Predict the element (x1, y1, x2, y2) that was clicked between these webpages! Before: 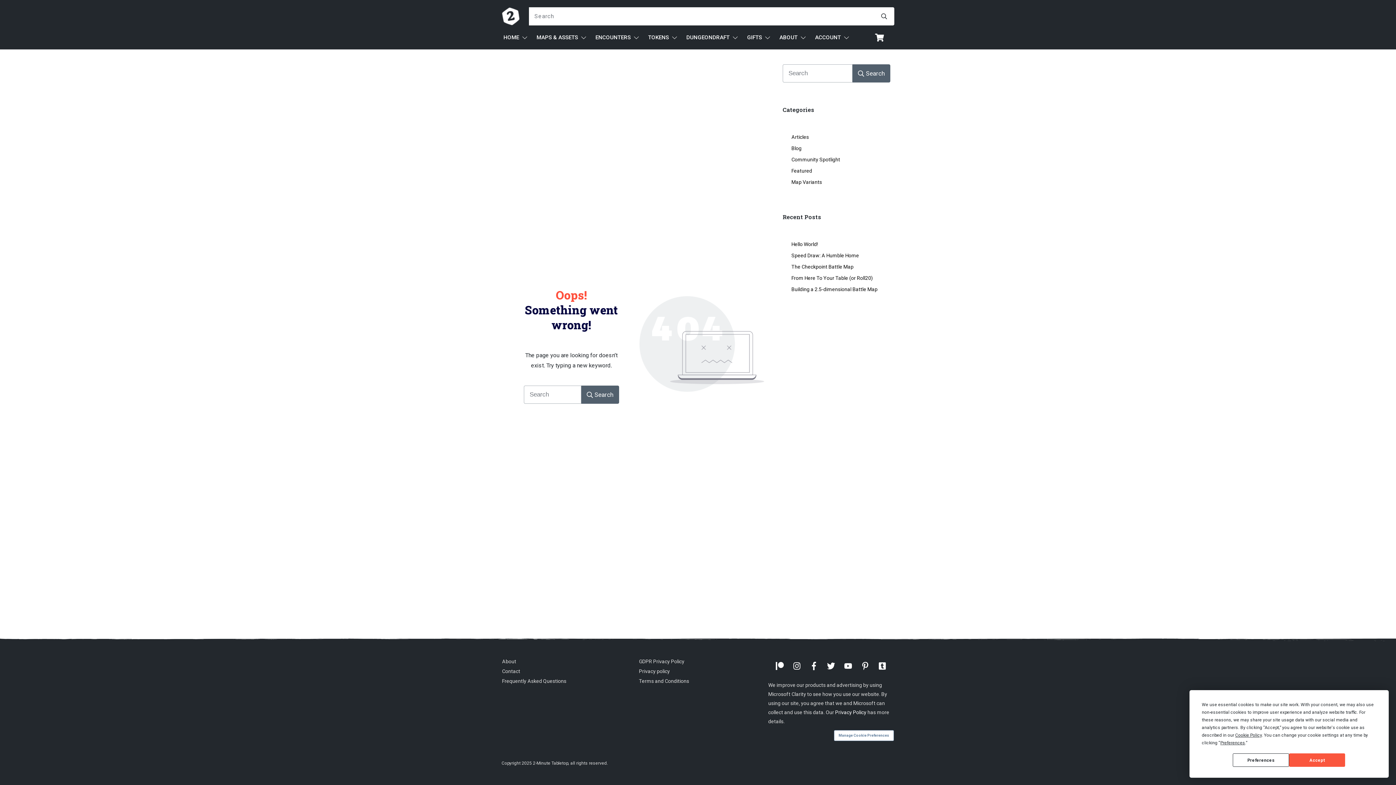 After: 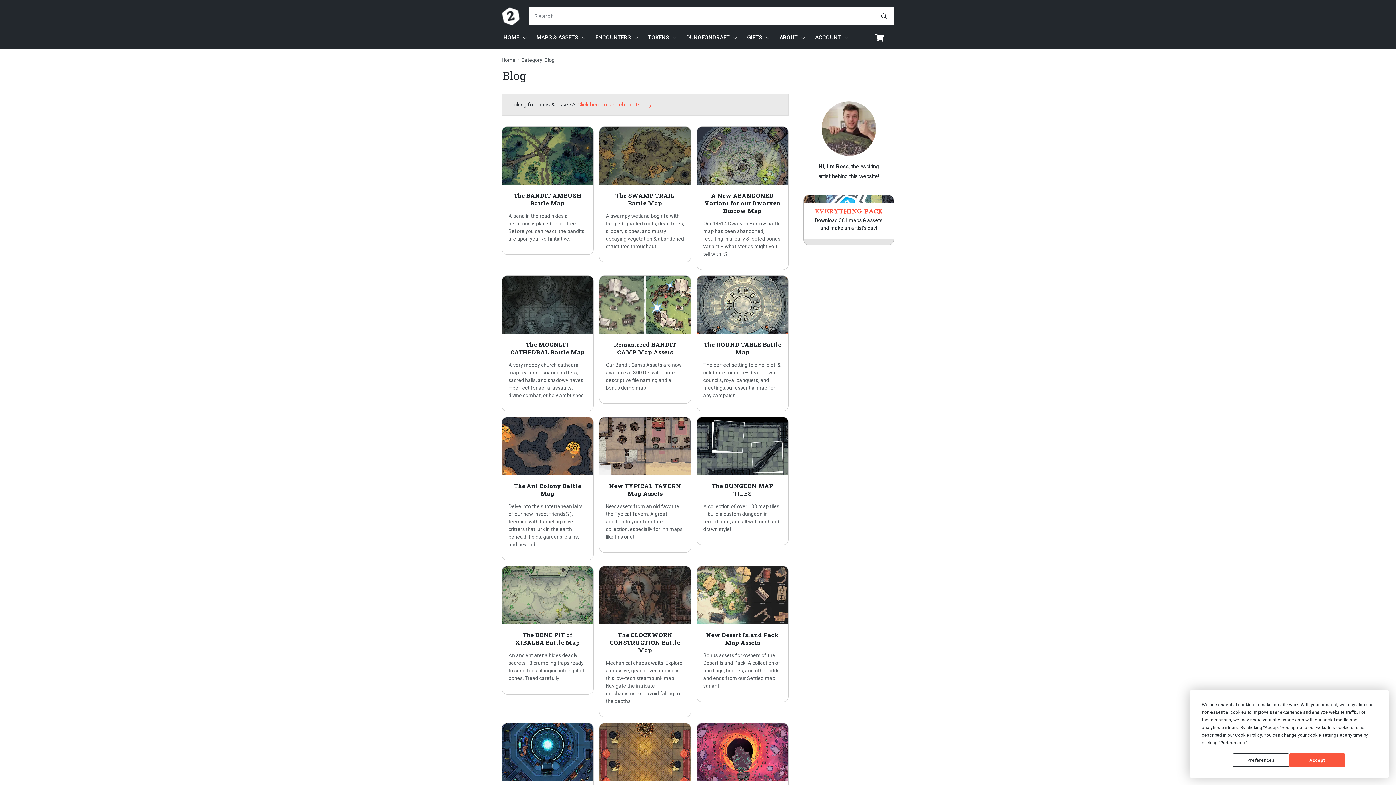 Action: bbox: (791, 144, 801, 152) label: Blog